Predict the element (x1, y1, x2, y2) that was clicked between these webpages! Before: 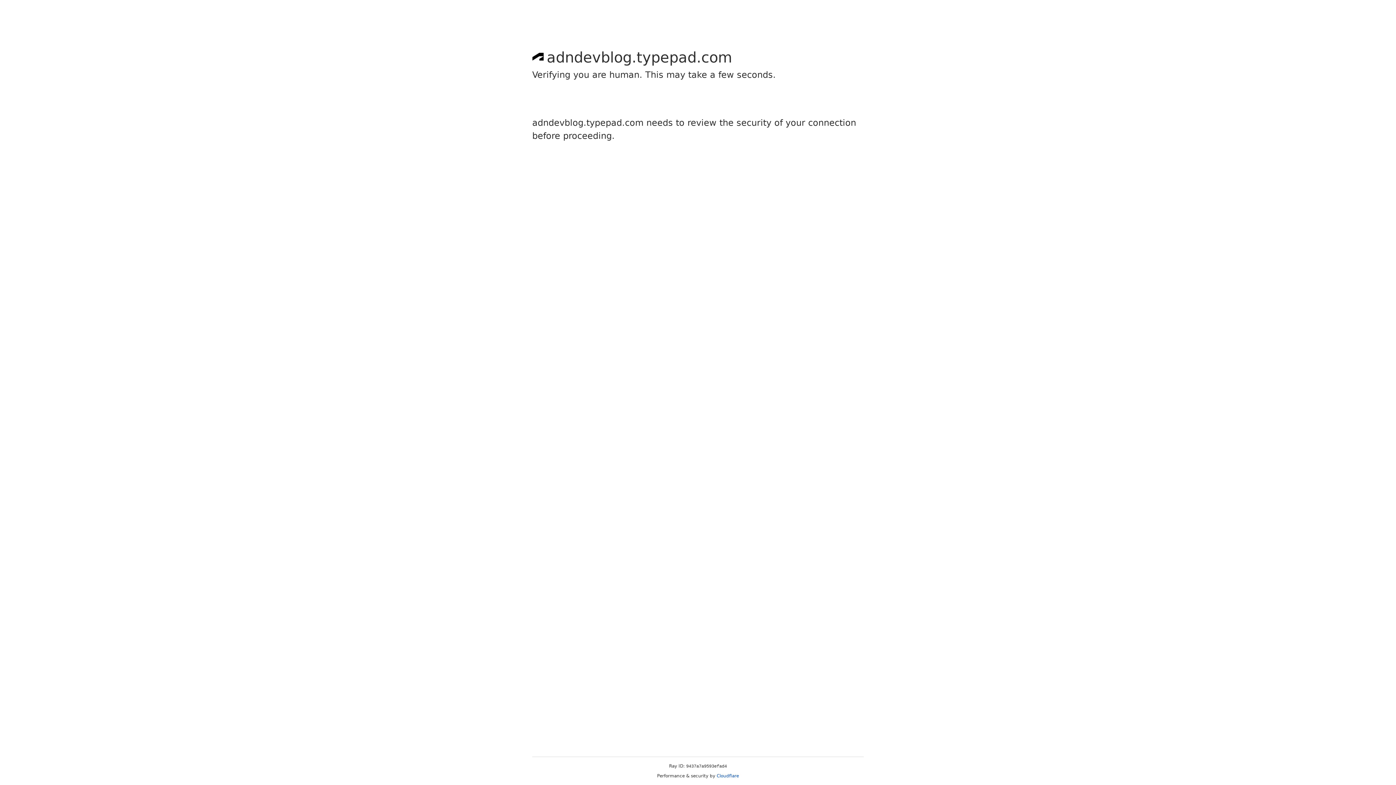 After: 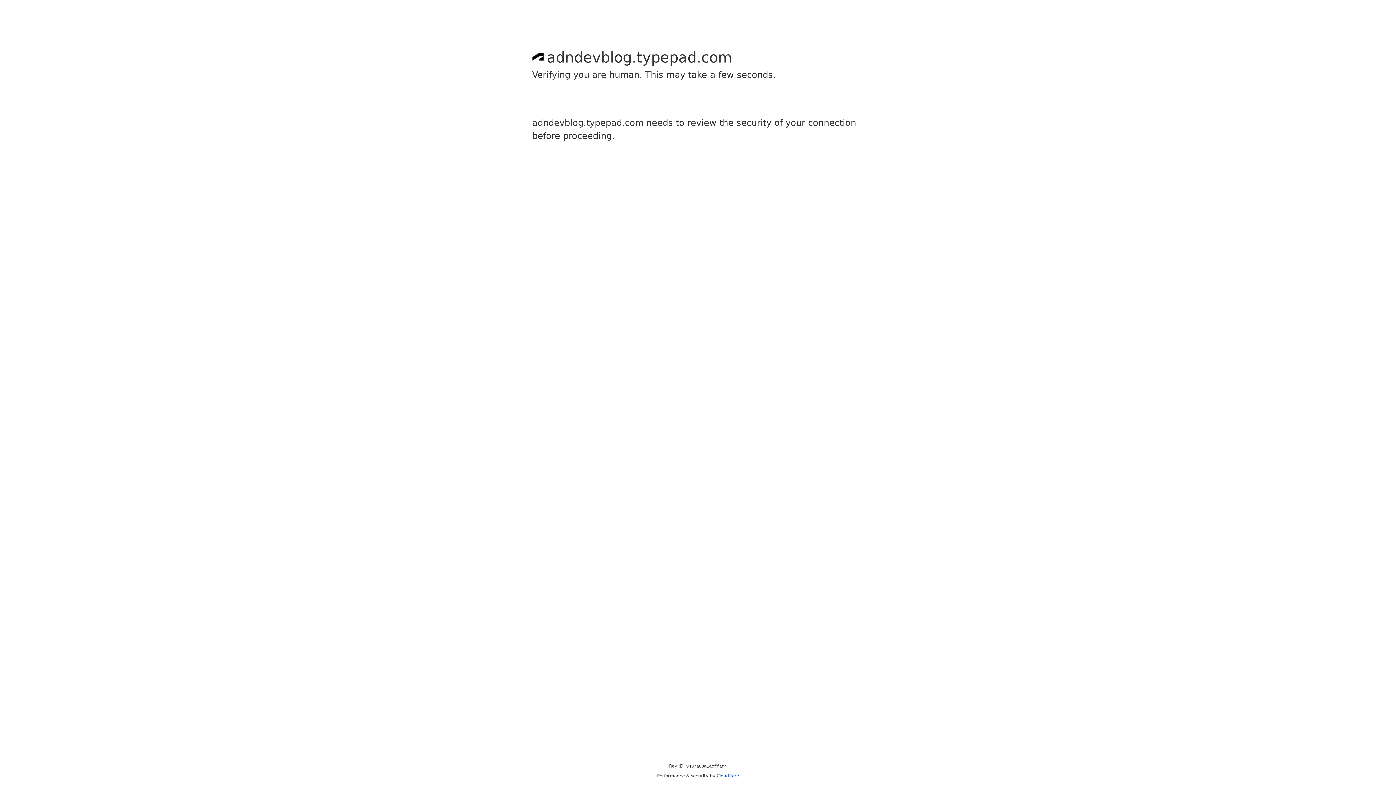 Action: bbox: (716, 773, 739, 778) label: Cloudflare